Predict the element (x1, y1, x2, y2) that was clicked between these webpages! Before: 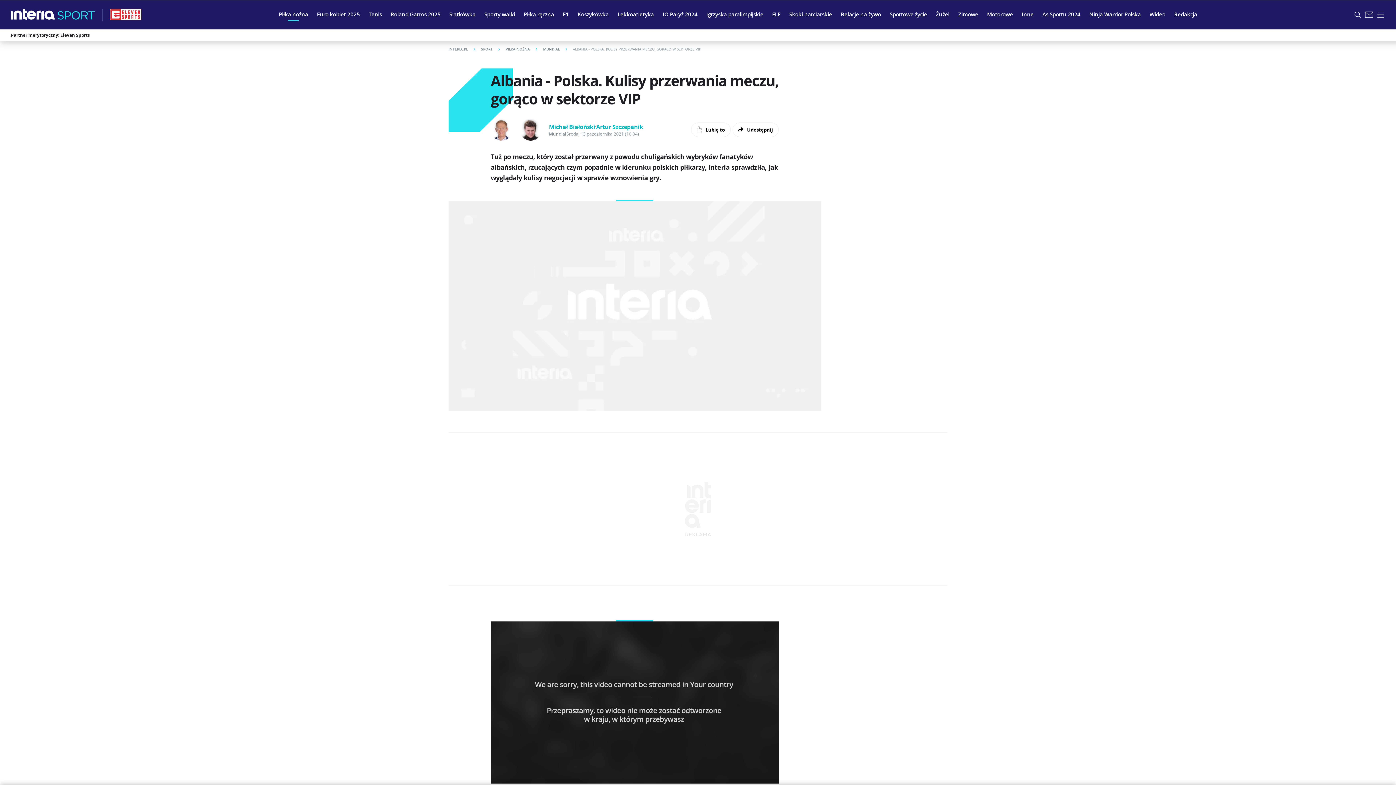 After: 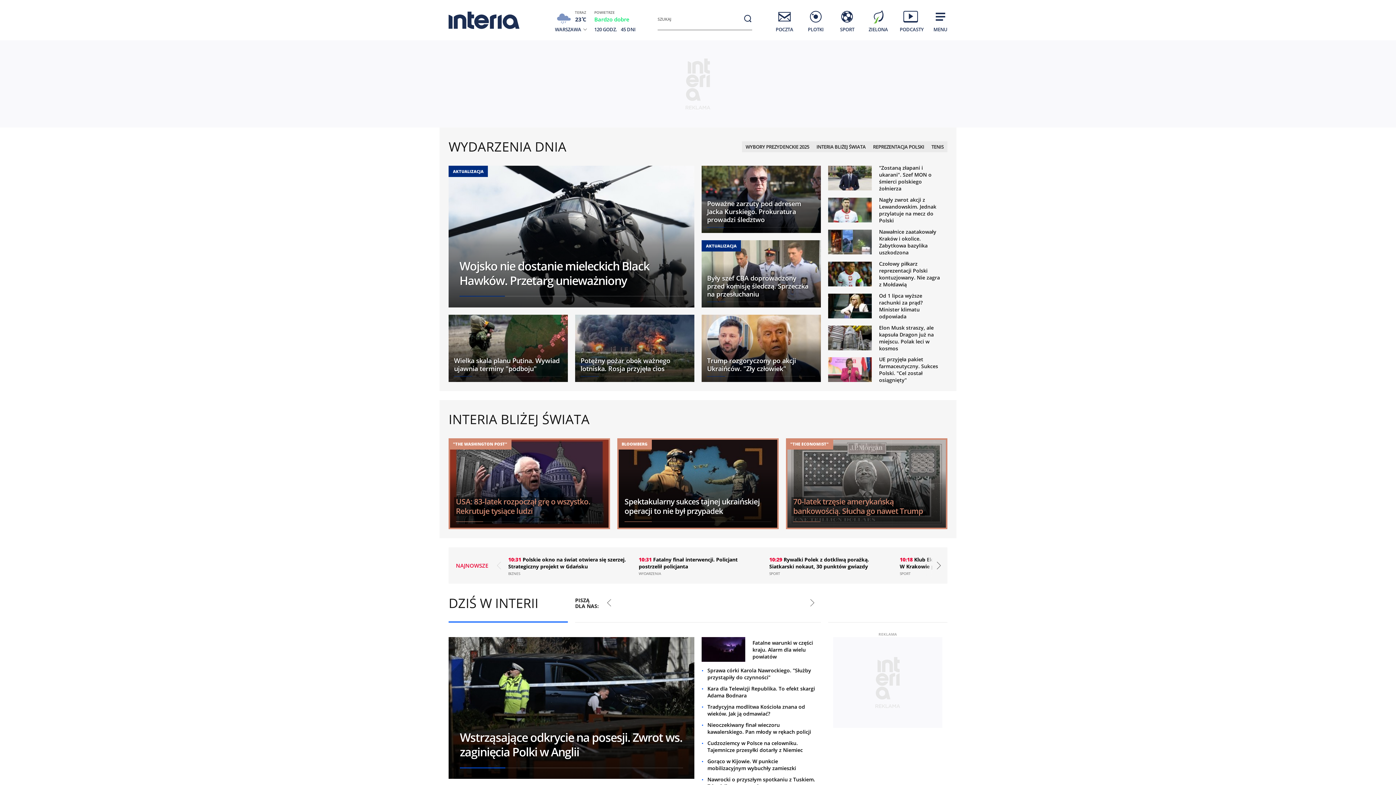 Action: label: INTERIA.PL bbox: (448, 46, 481, 51)